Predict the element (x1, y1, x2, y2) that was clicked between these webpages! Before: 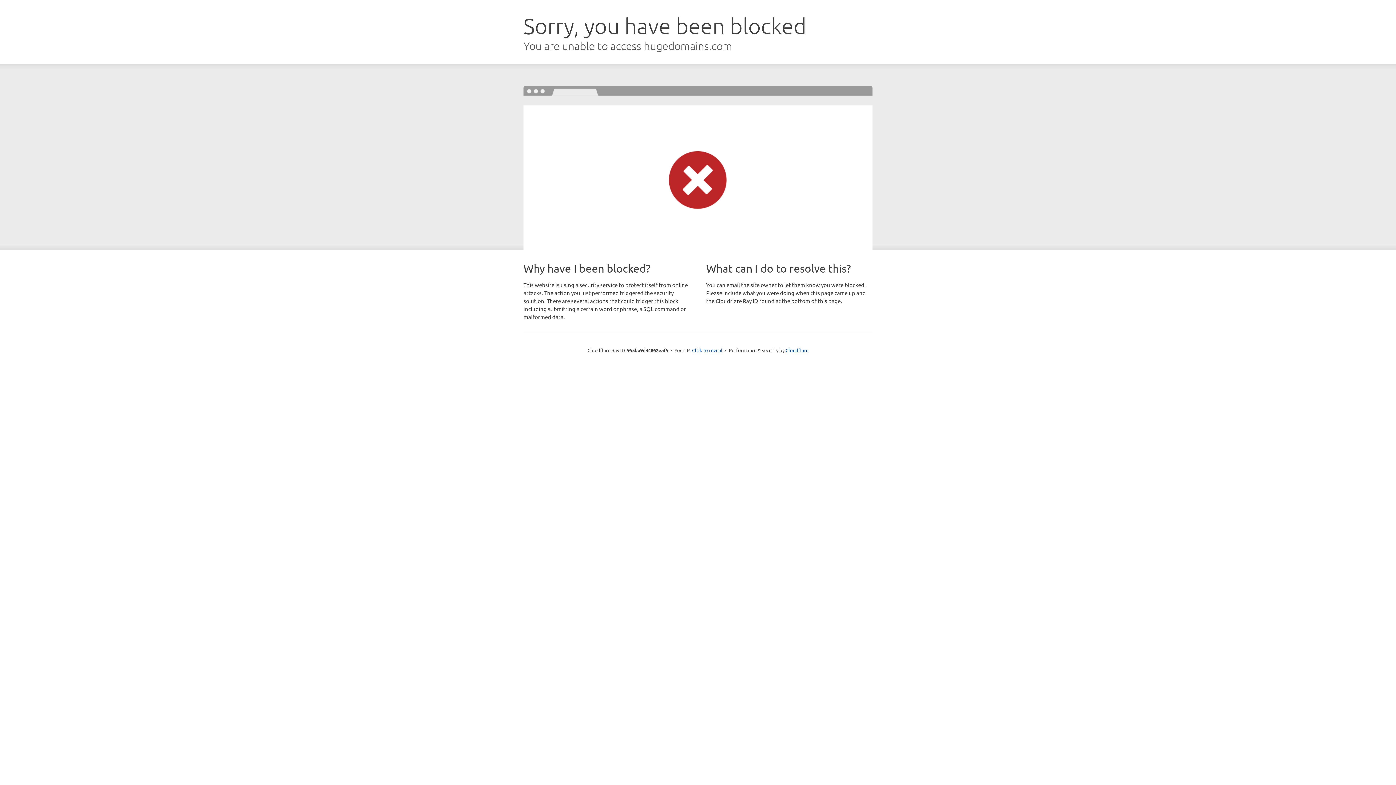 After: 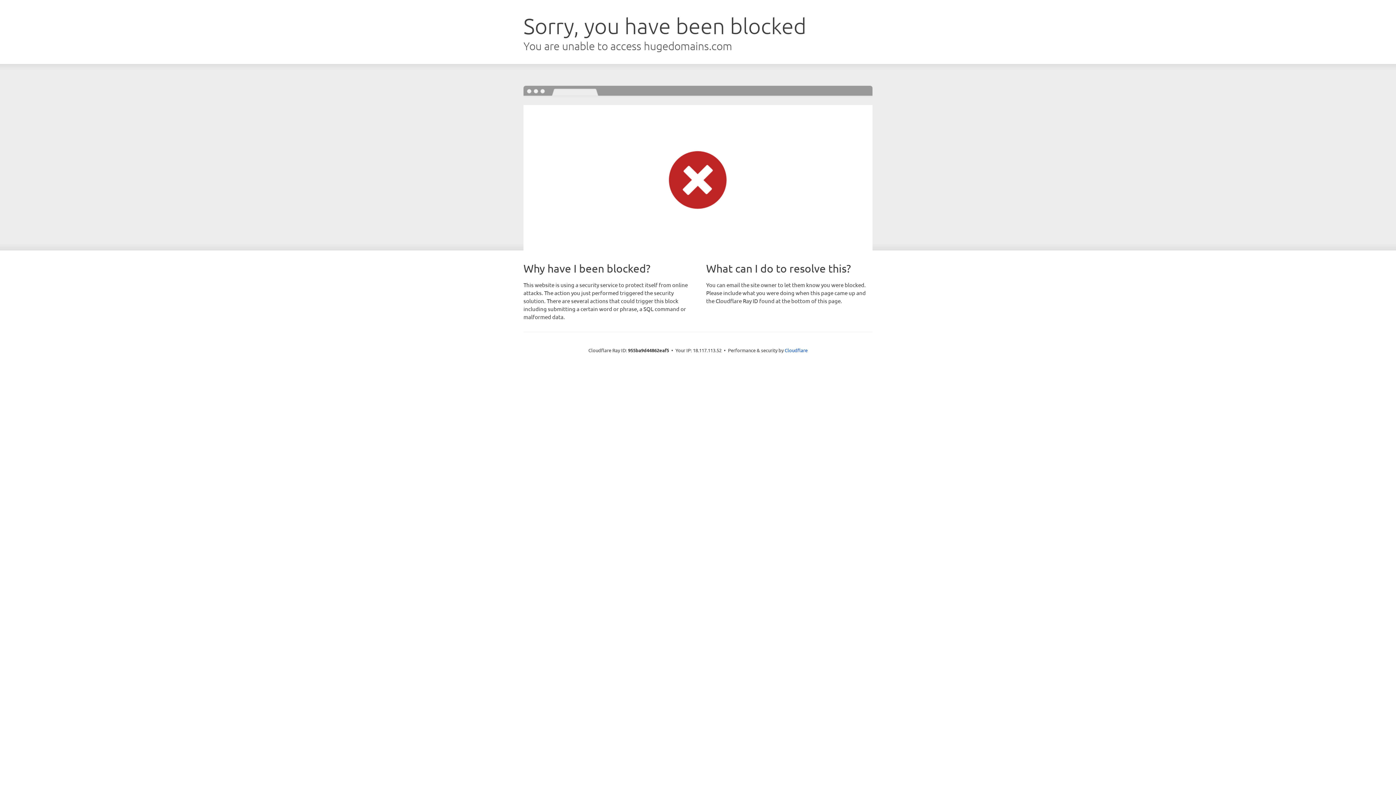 Action: label: Click to reveal bbox: (692, 346, 722, 353)